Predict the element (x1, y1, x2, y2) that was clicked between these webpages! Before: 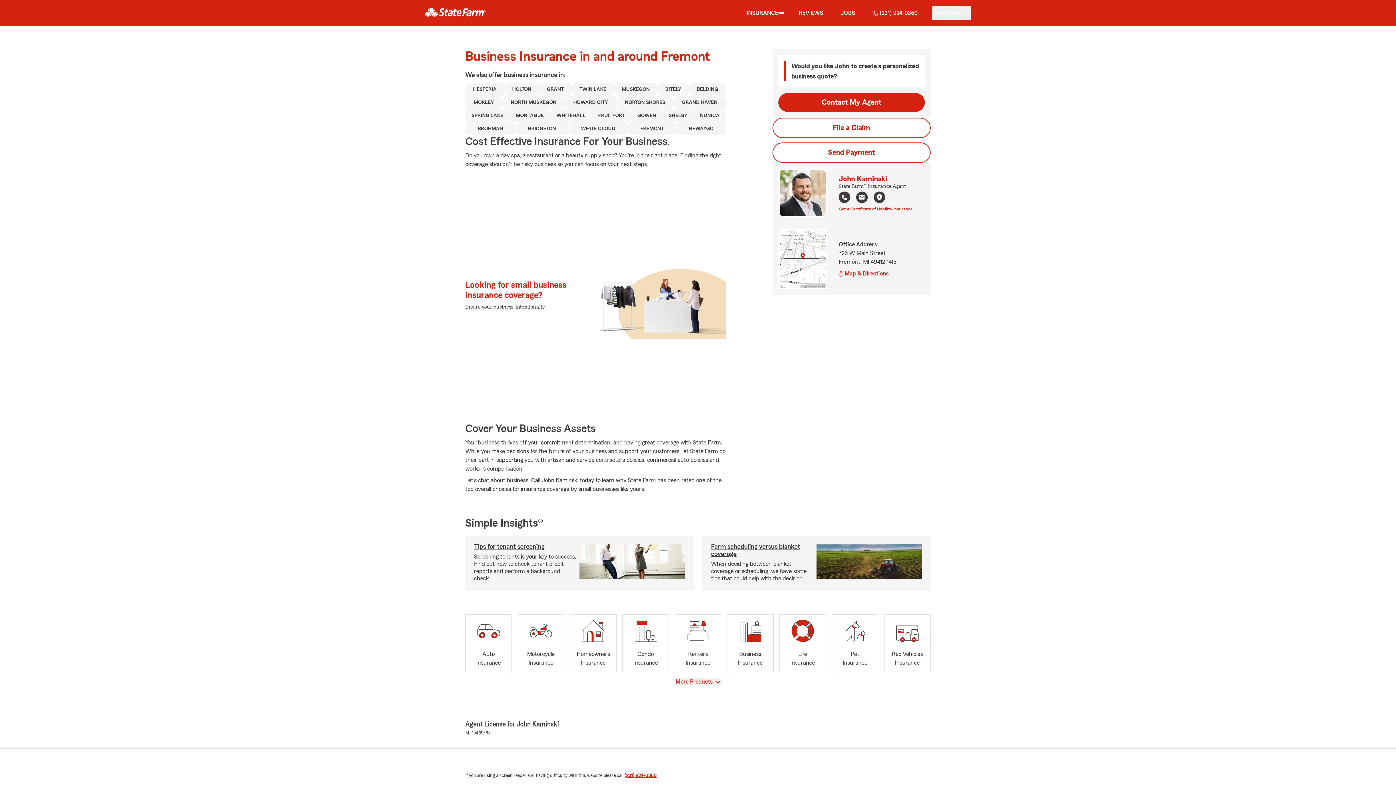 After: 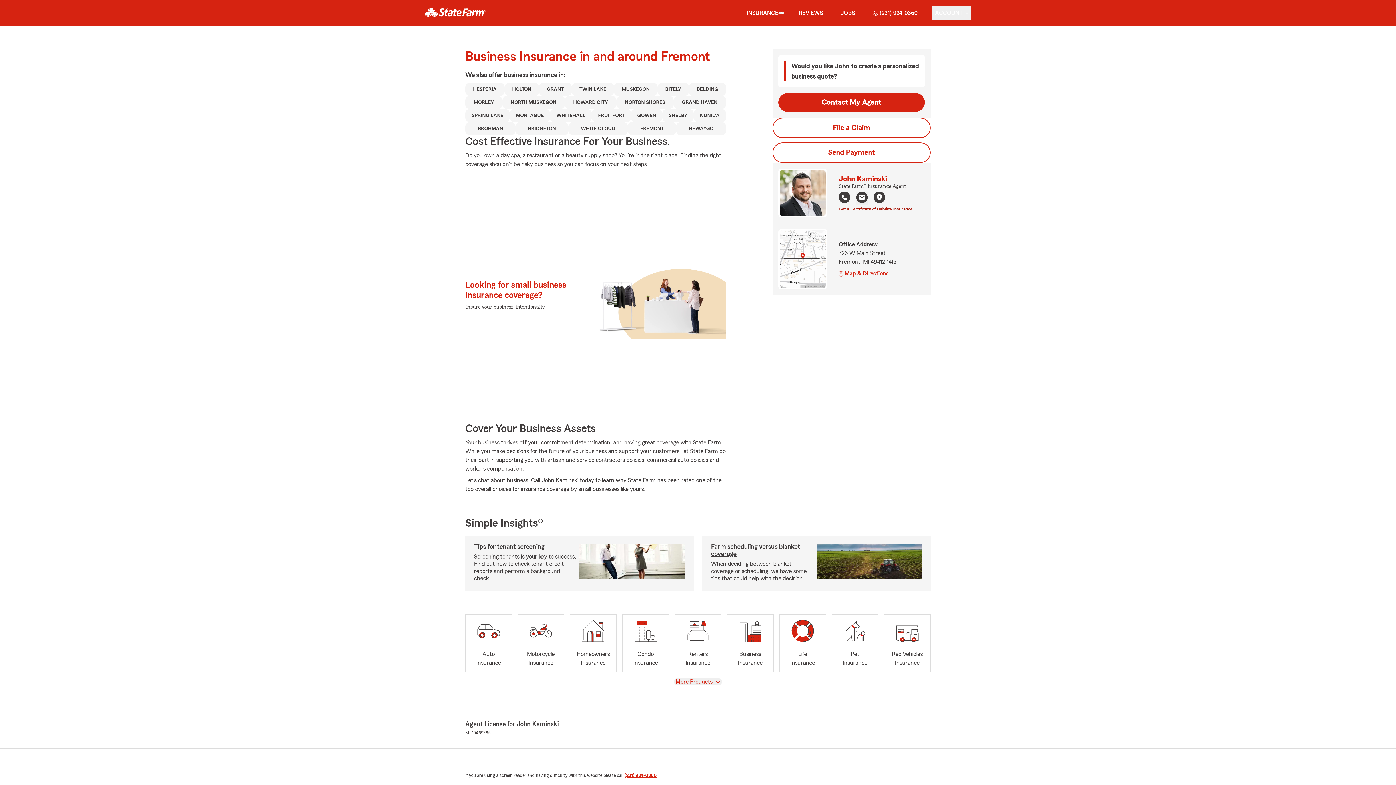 Action: bbox: (838, 205, 912, 211) label: Get a Certificate of Liability Insurance